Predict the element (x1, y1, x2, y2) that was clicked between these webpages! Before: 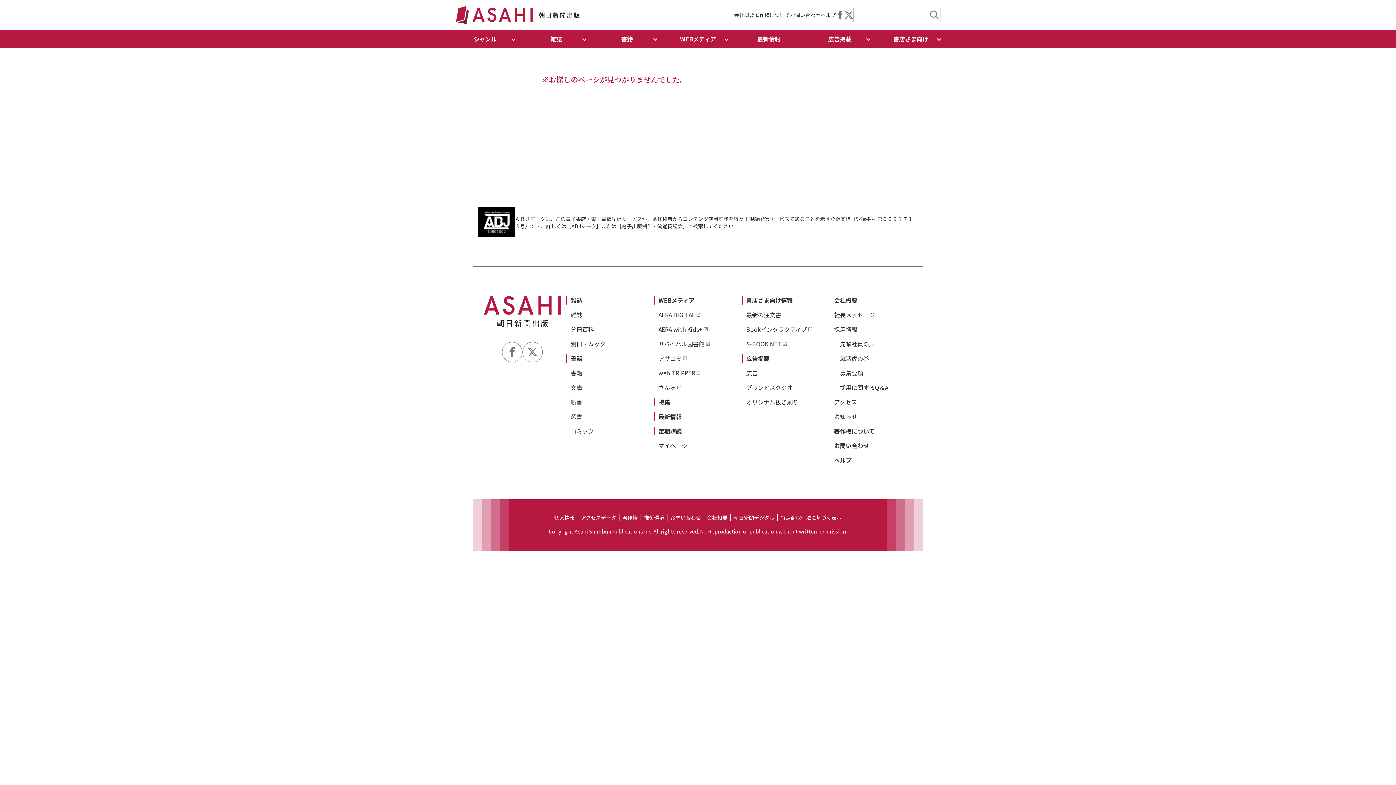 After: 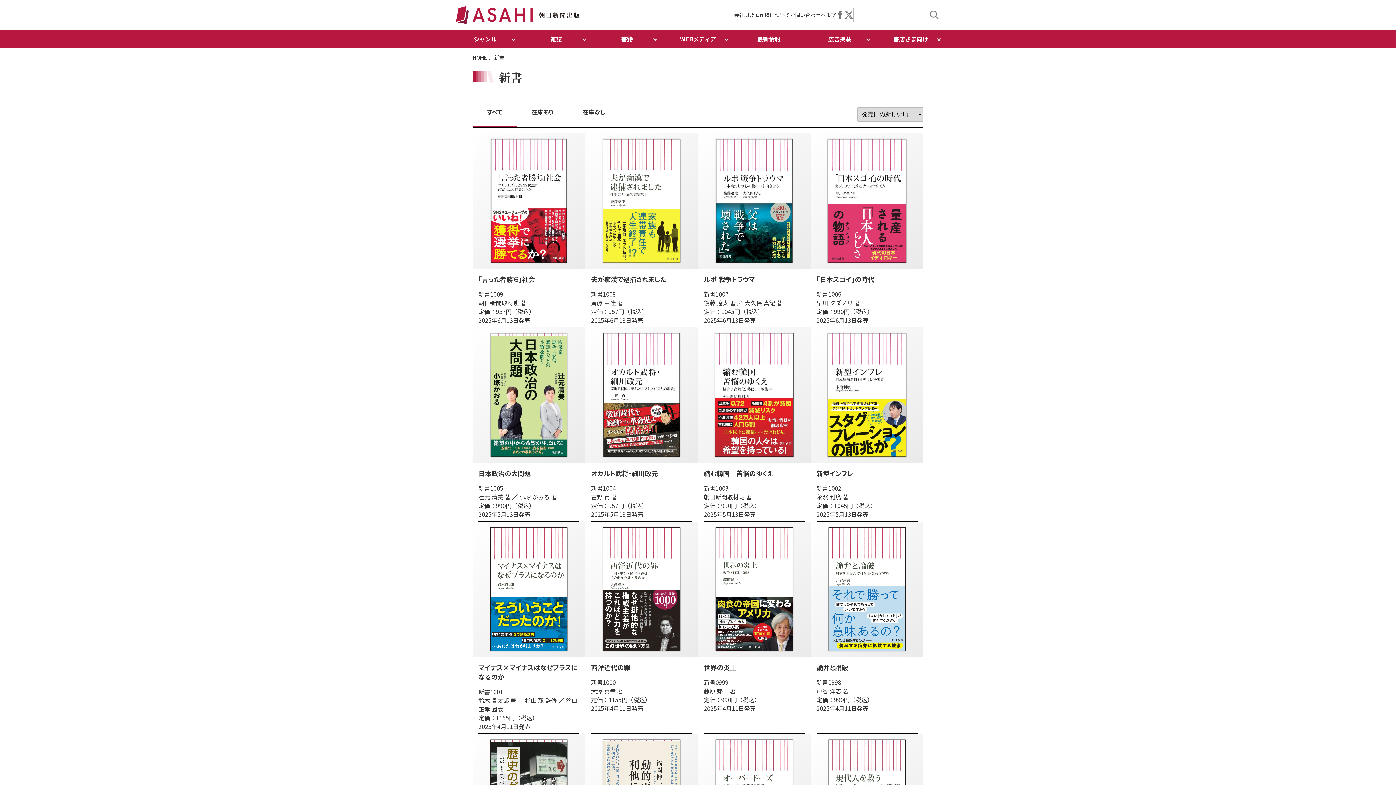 Action: bbox: (570, 397, 582, 406) label: 新書